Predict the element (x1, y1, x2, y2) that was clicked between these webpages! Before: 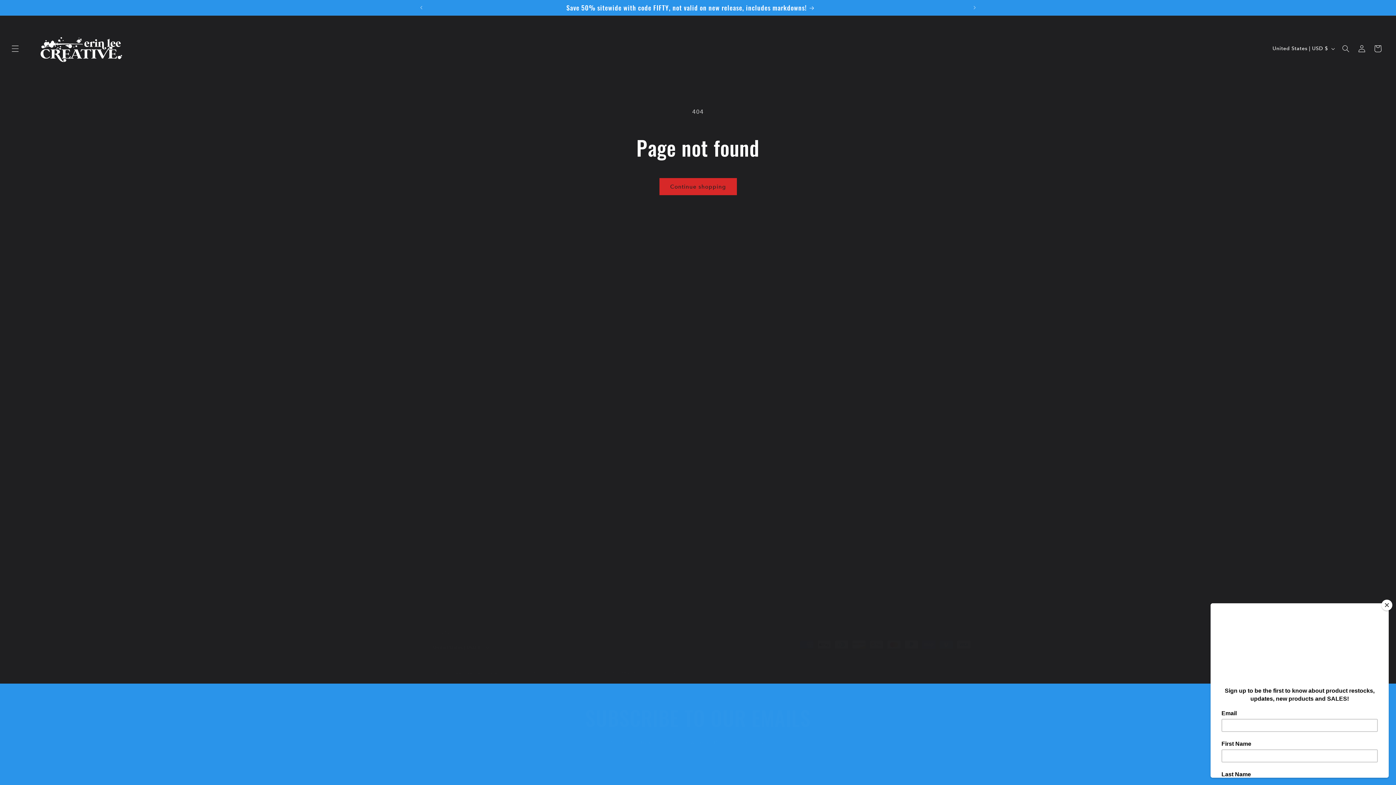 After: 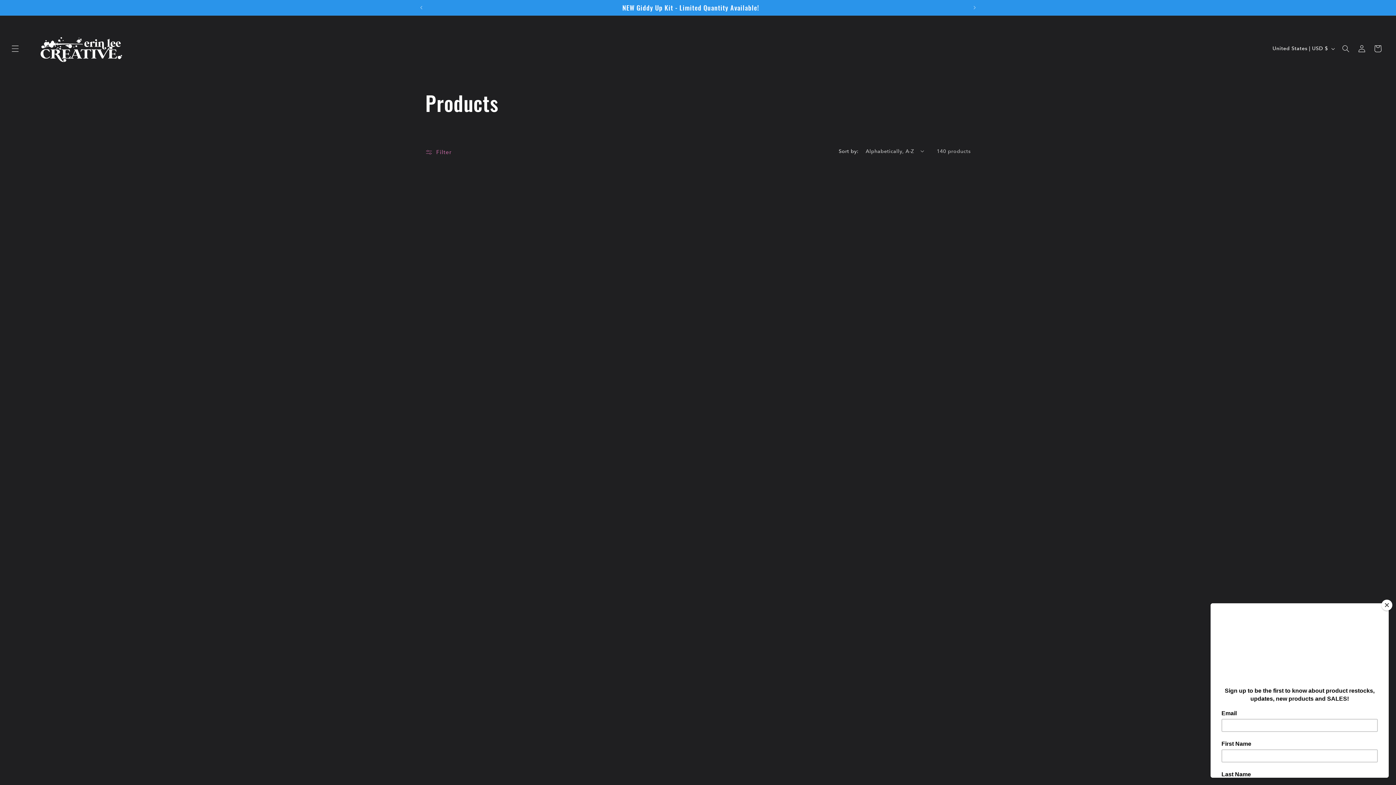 Action: bbox: (659, 178, 736, 195) label: Continue shopping